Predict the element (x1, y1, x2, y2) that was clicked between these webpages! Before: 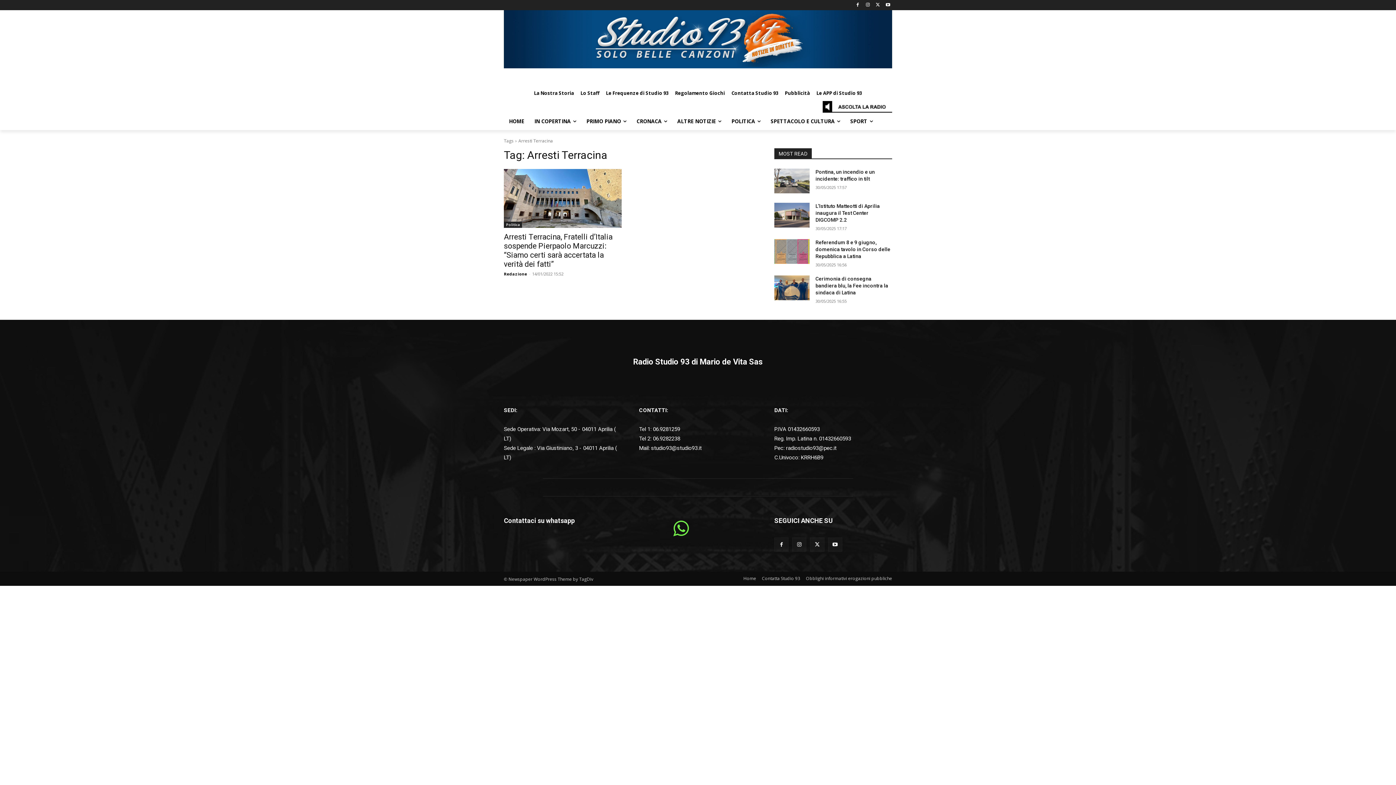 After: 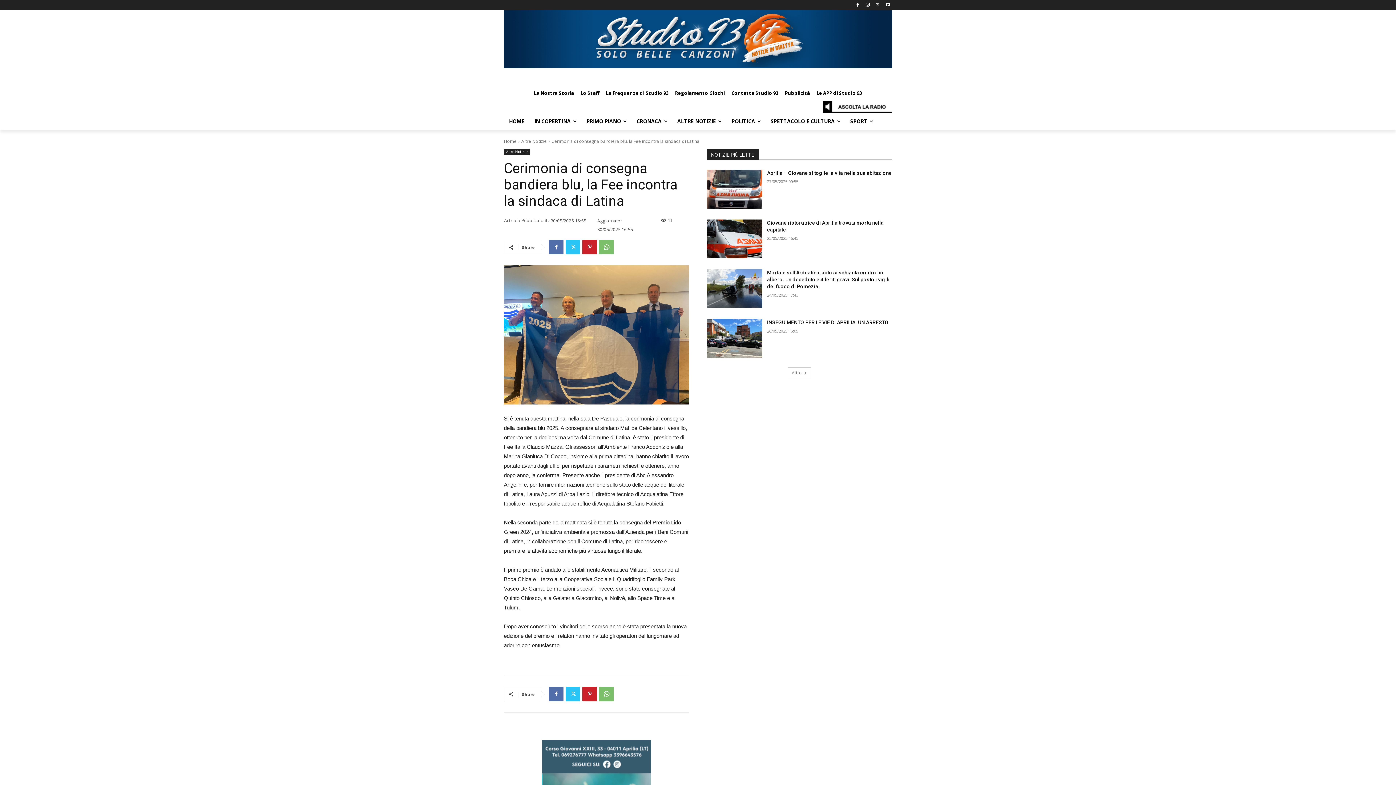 Action: bbox: (774, 275, 809, 300)